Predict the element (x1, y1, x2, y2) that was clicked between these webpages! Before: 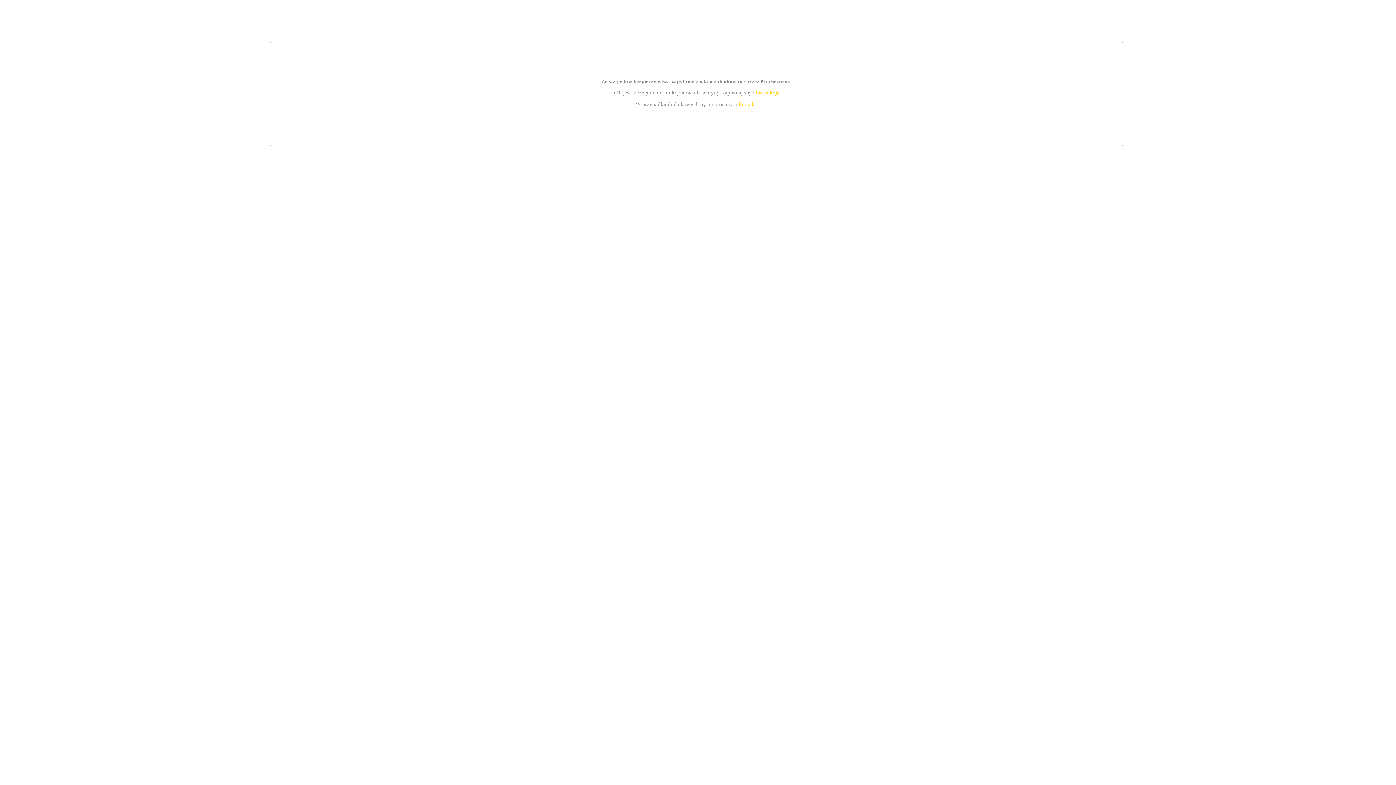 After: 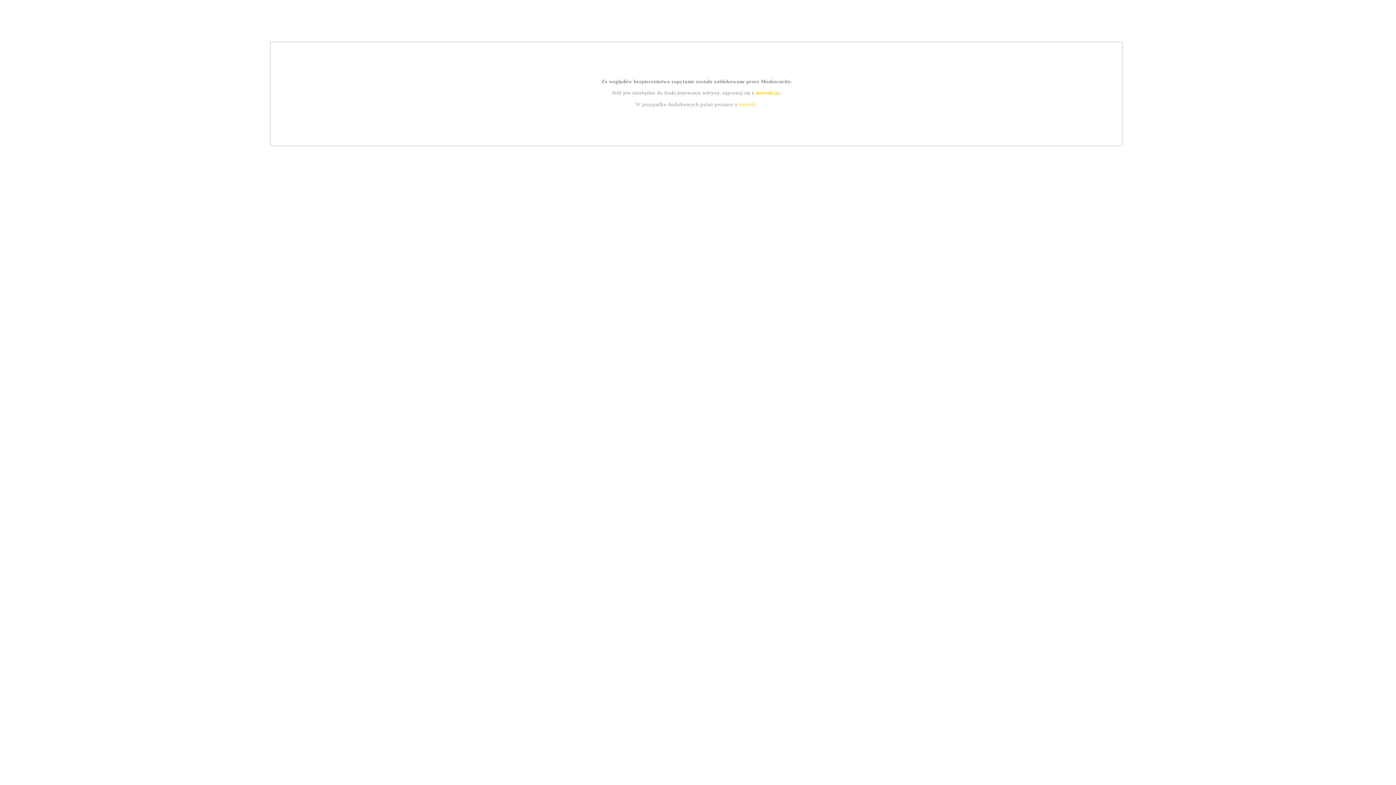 Action: bbox: (739, 101, 756, 107) label: kontakt